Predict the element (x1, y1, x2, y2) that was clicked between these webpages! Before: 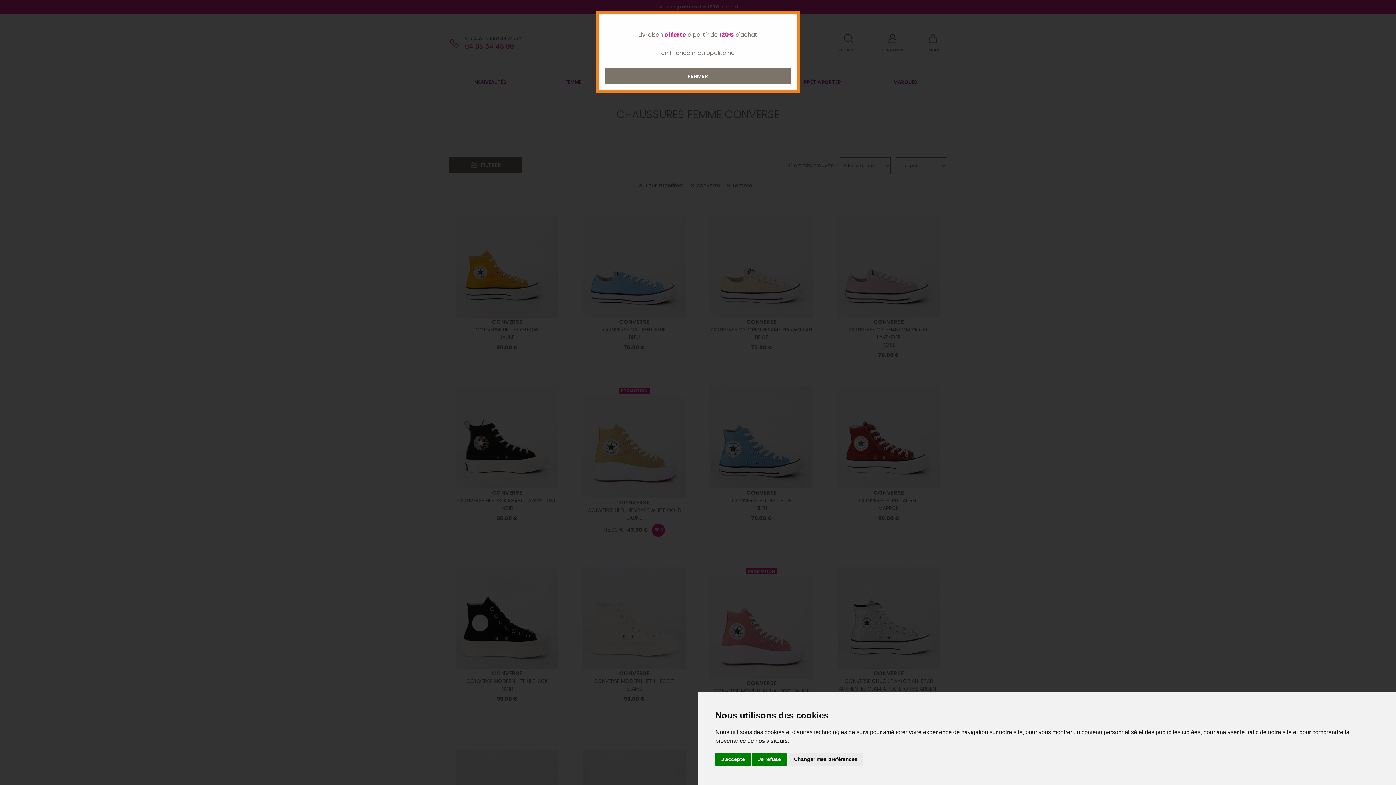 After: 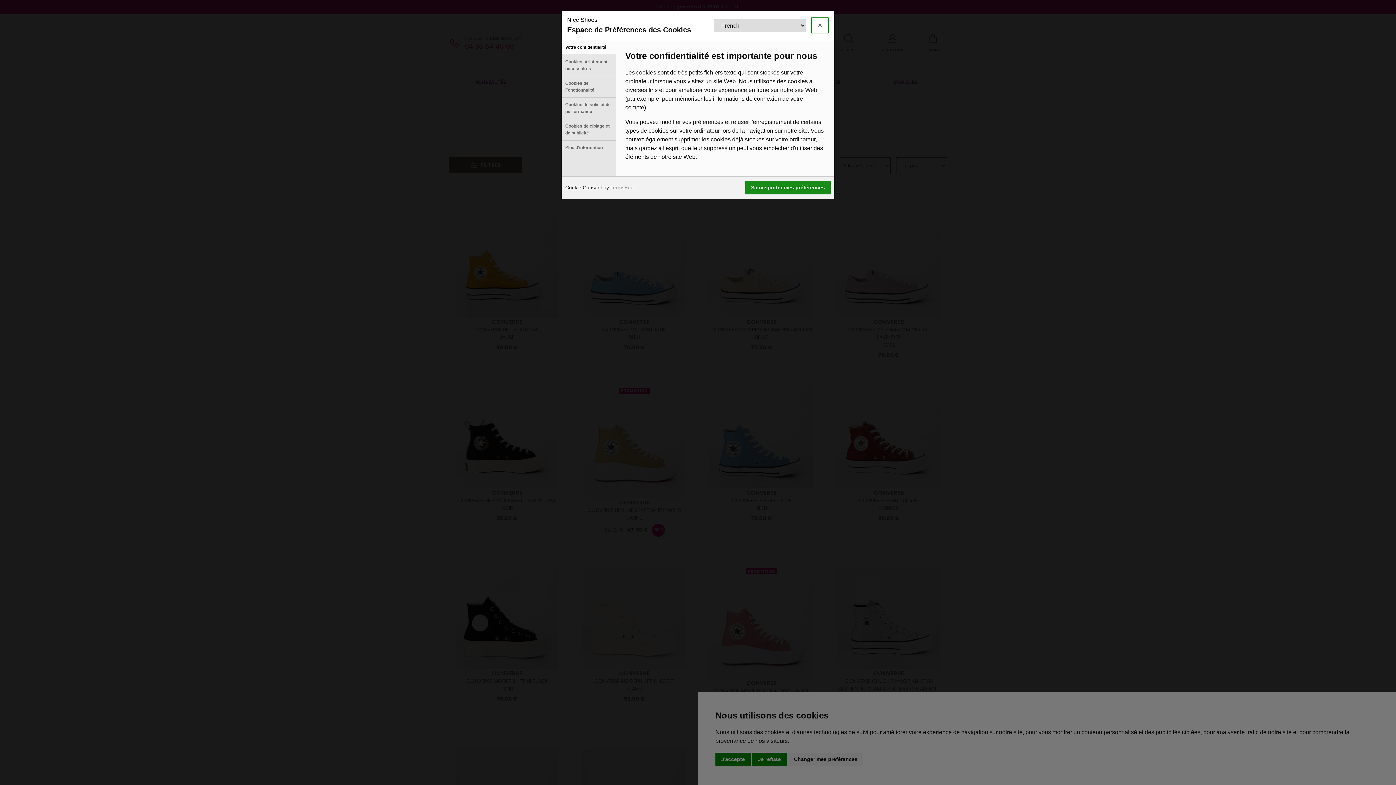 Action: bbox: (788, 753, 863, 766) label: Changer mes préférences